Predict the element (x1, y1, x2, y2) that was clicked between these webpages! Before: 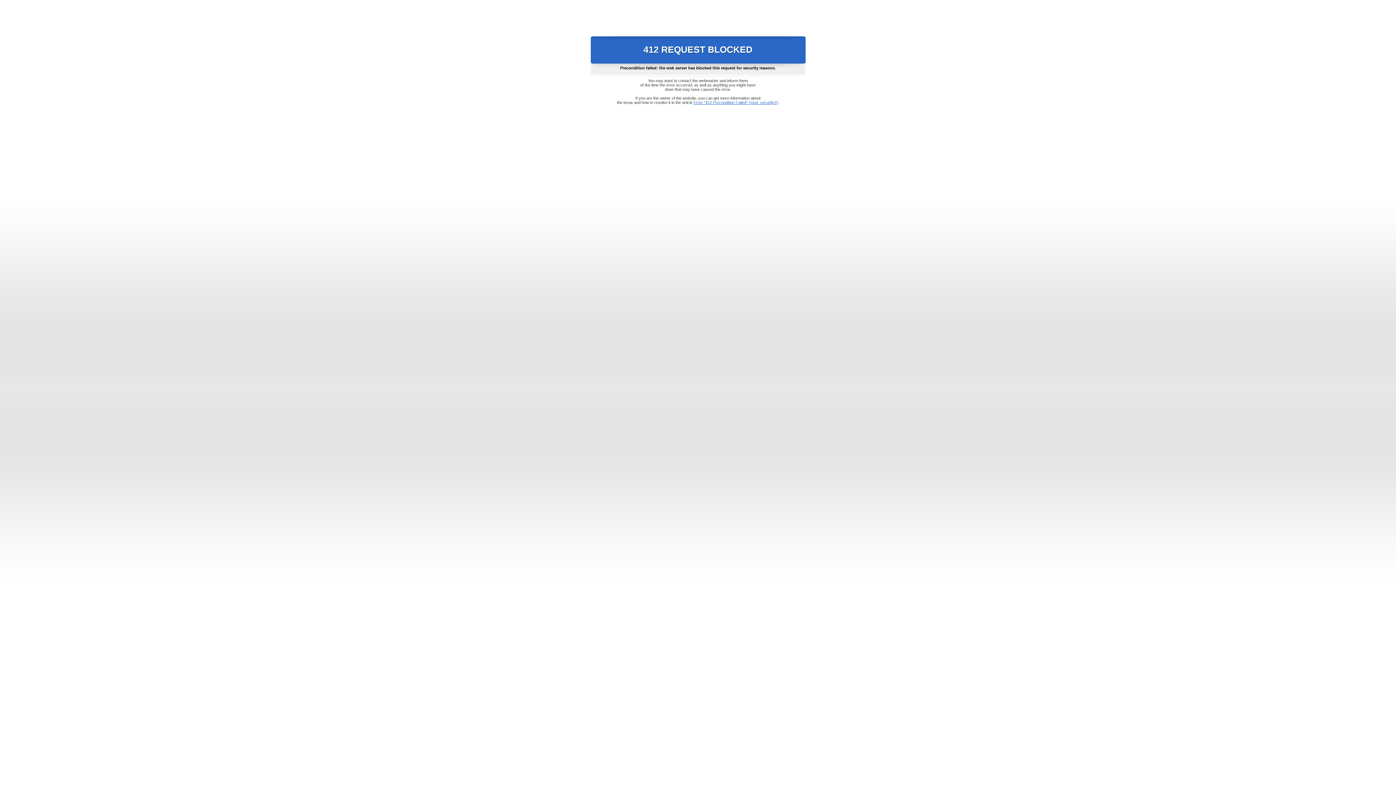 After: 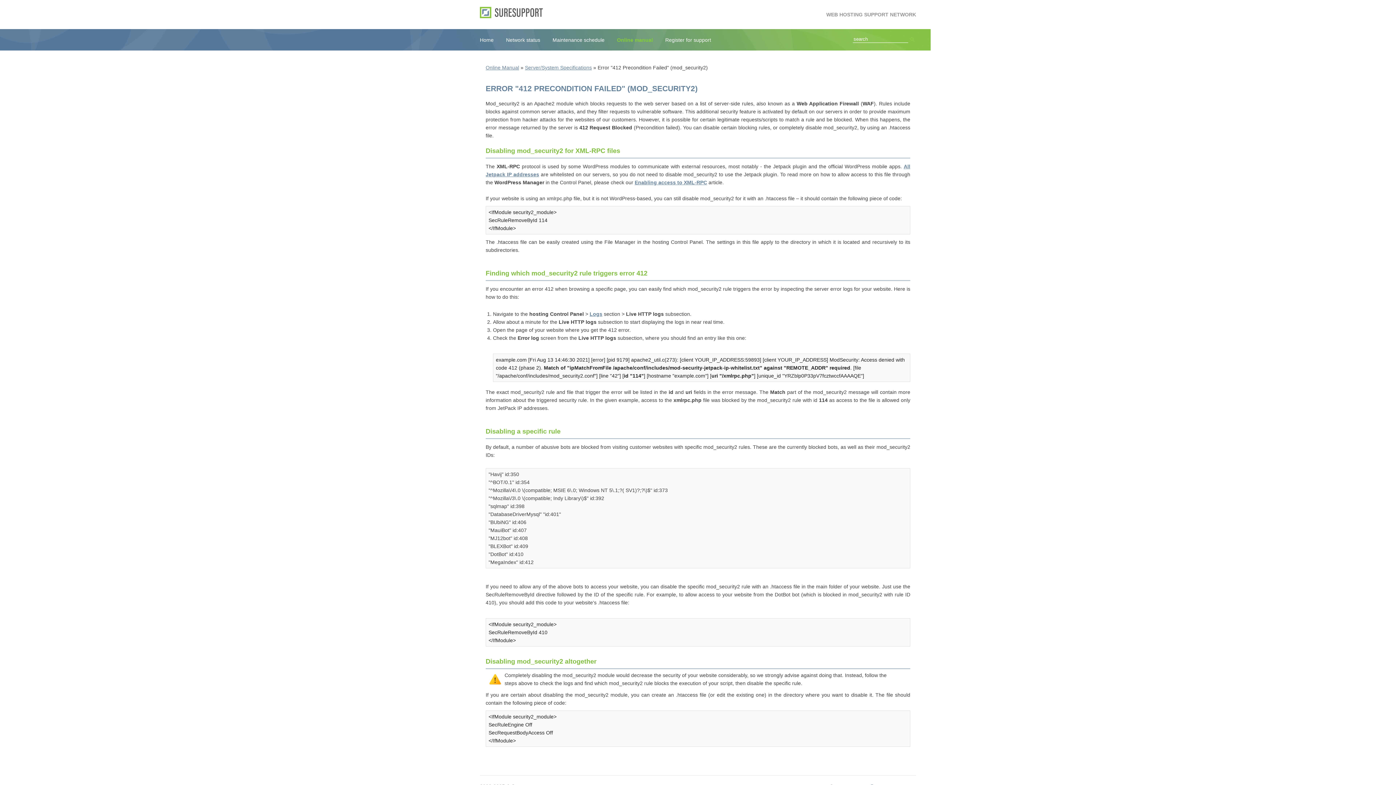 Action: bbox: (693, 100, 778, 104) label: Error "412 Precondition Failed" (mod_security2)